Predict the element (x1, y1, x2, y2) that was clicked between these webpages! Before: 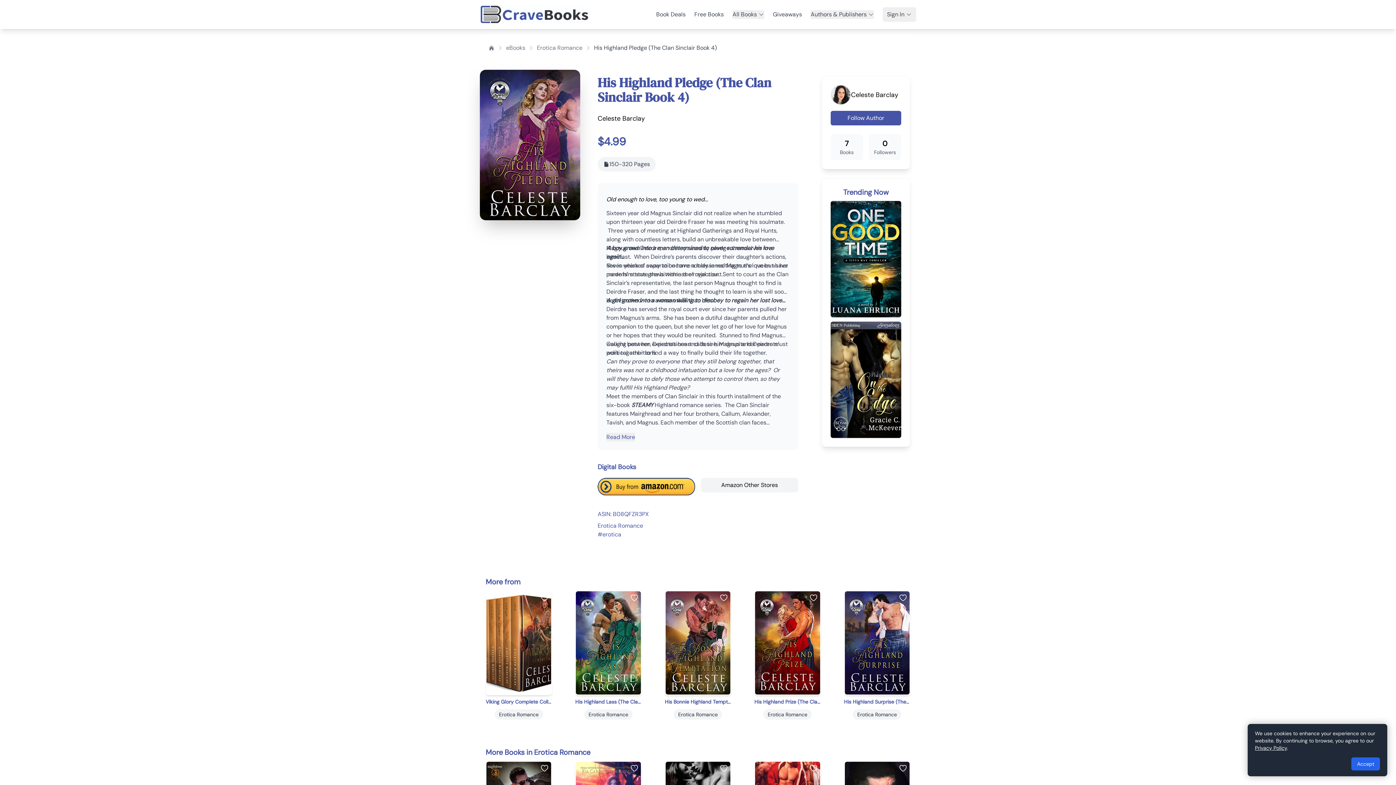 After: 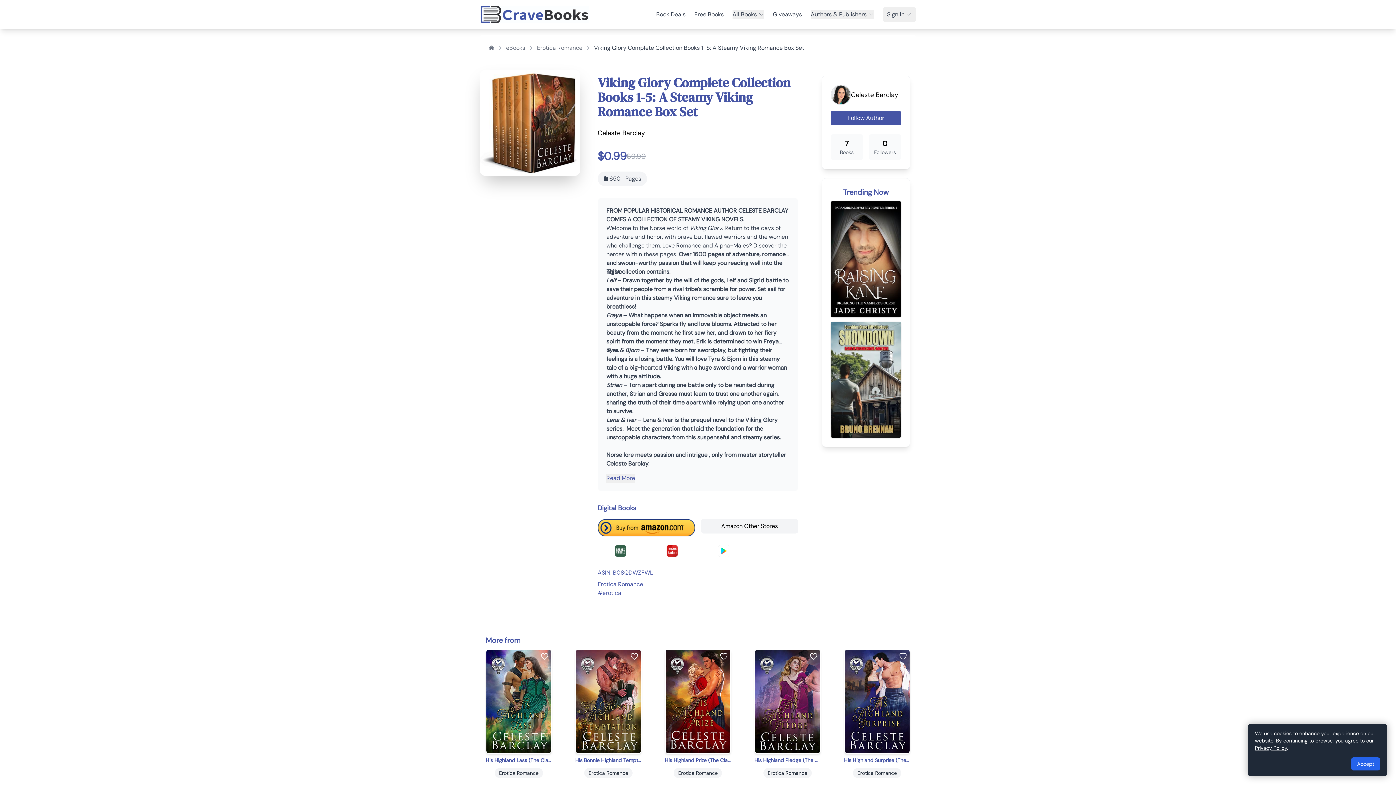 Action: bbox: (485, 590, 552, 724) label: Viking Glory Complete Collection Books 1-5: A Steamy Viking Romance Box Set
Erotica Romance